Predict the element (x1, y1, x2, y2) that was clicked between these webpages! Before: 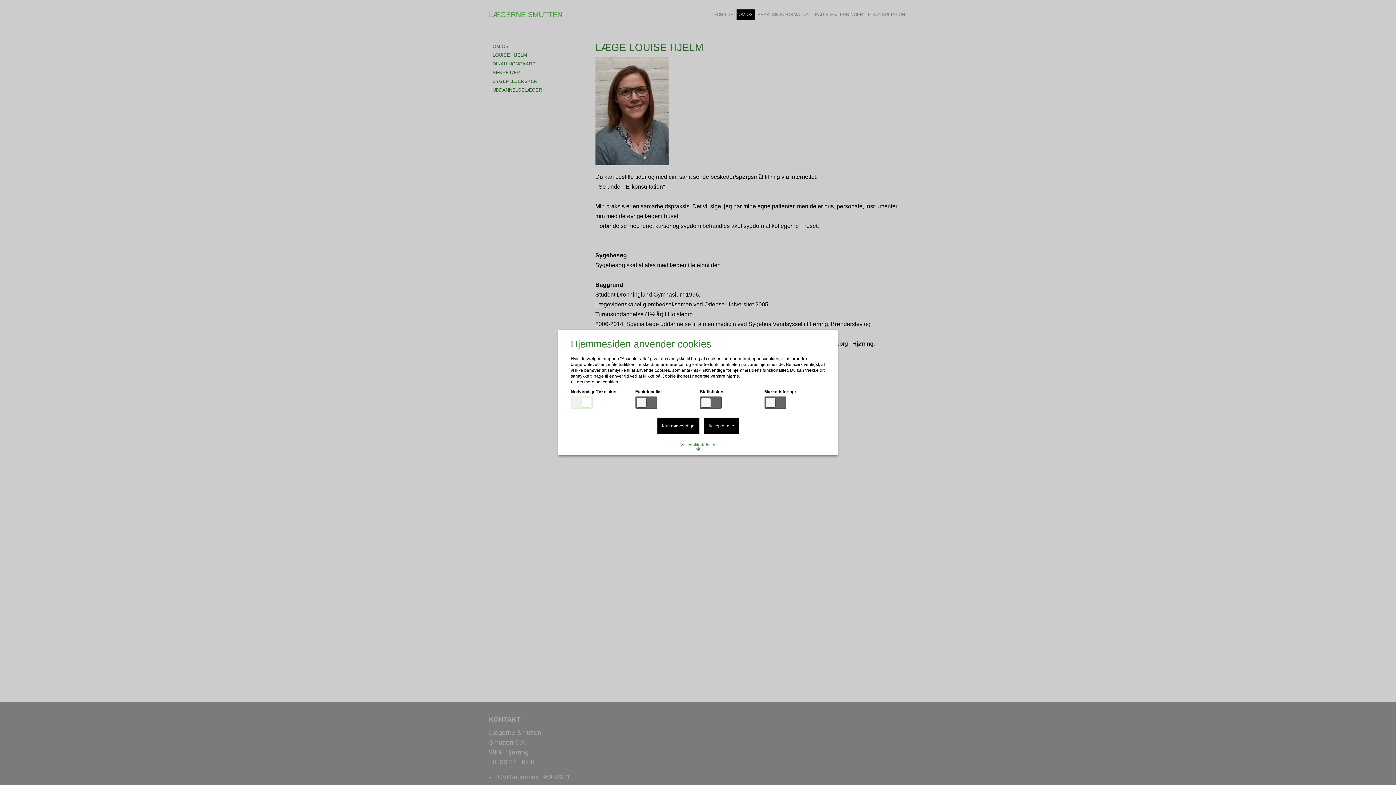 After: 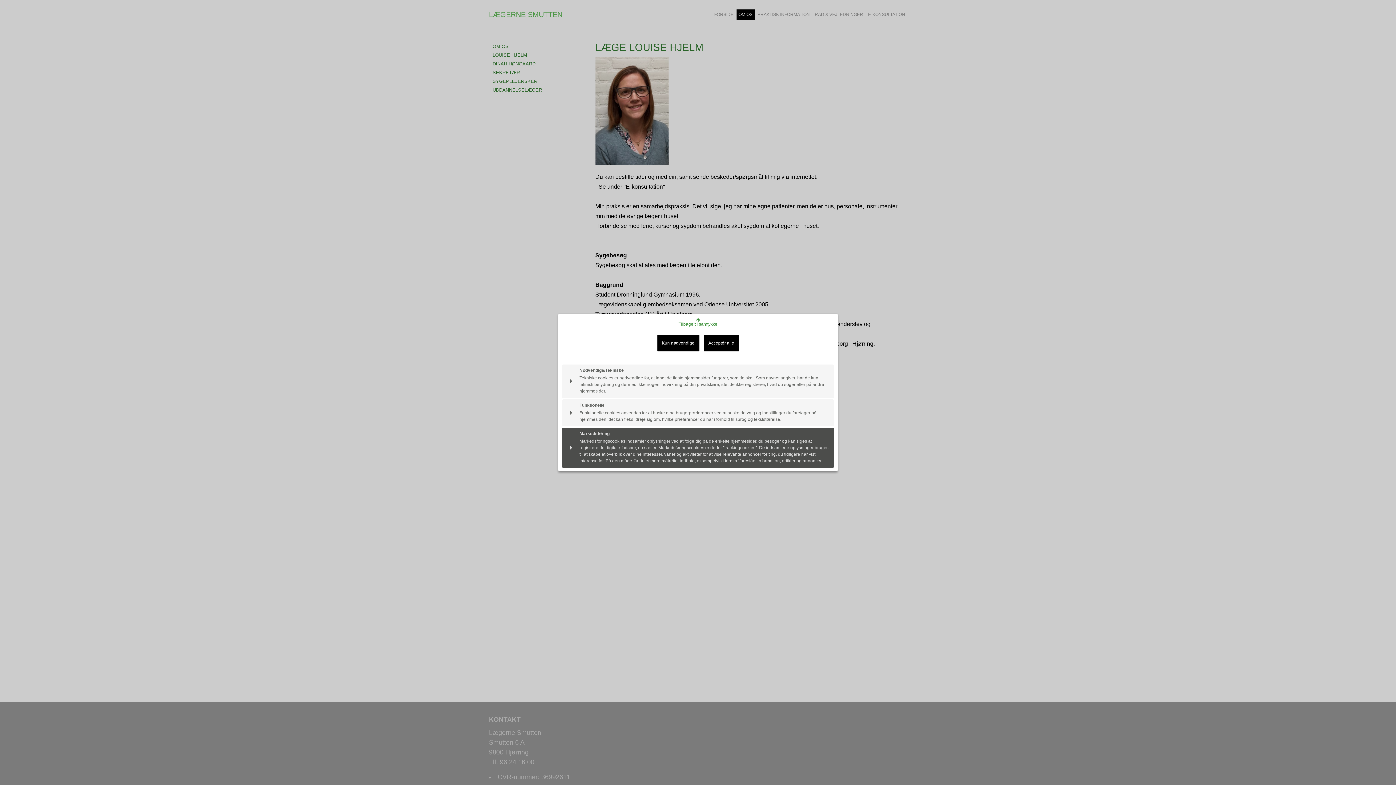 Action: label: Vis cookiedetaljer bbox: (676, 438, 720, 455)